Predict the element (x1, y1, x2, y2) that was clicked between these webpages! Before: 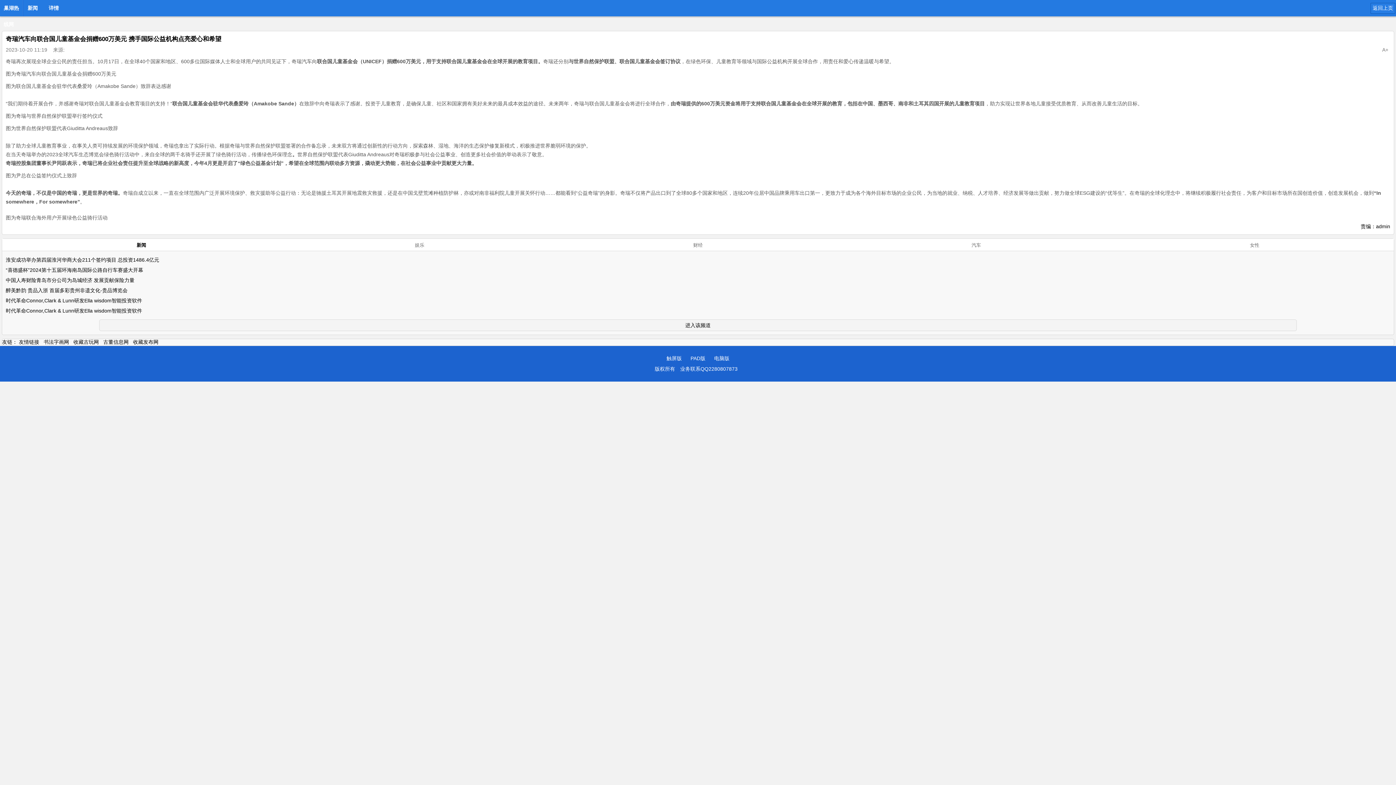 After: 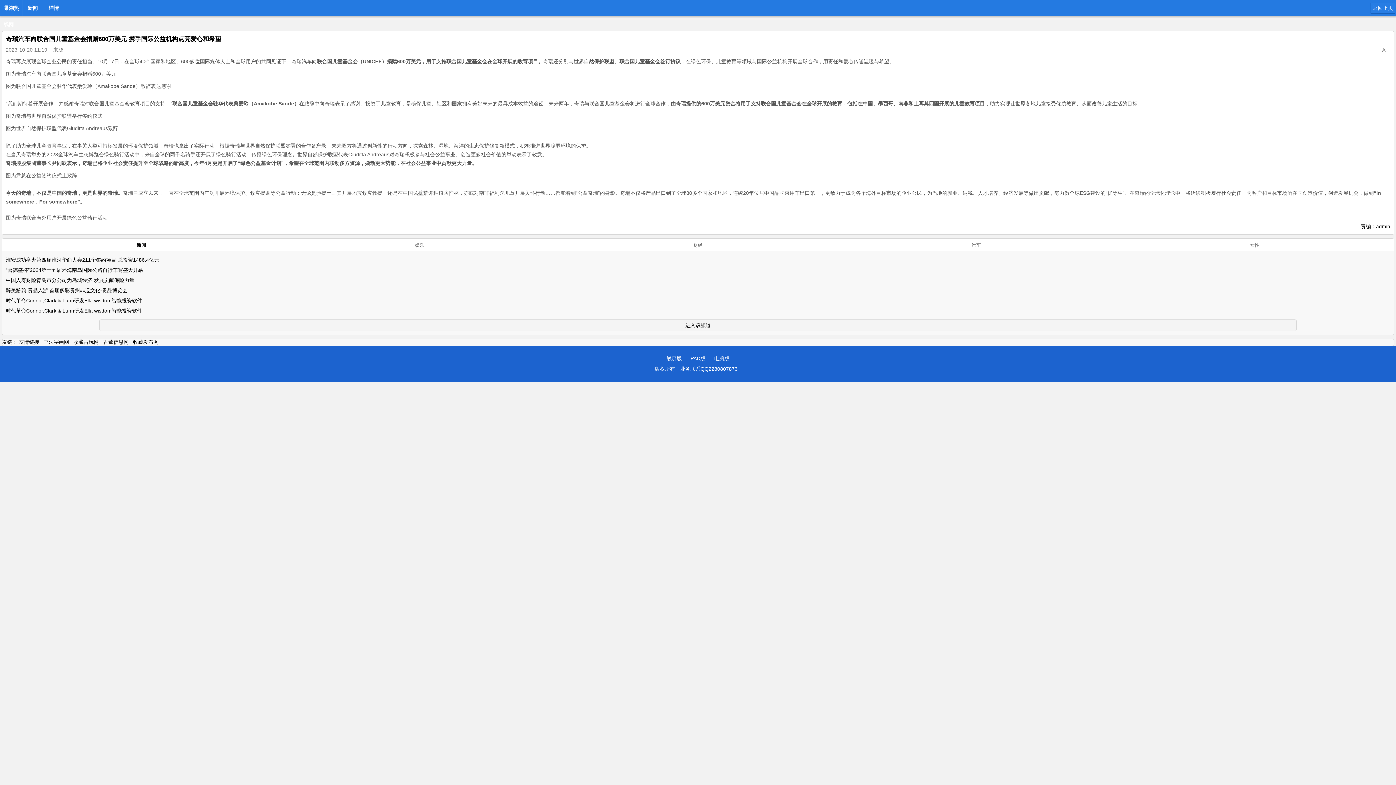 Action: bbox: (18, 339, 39, 345) label: 友情链接